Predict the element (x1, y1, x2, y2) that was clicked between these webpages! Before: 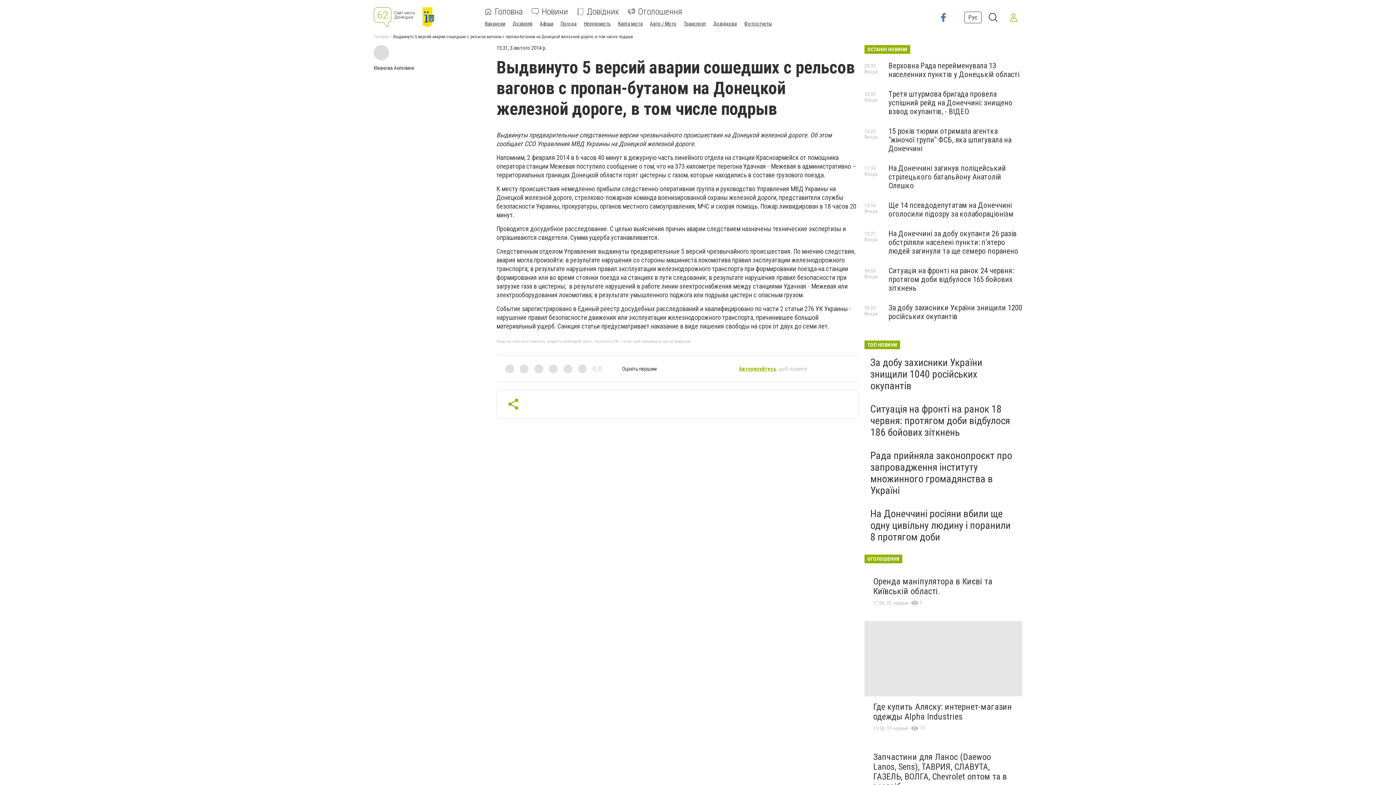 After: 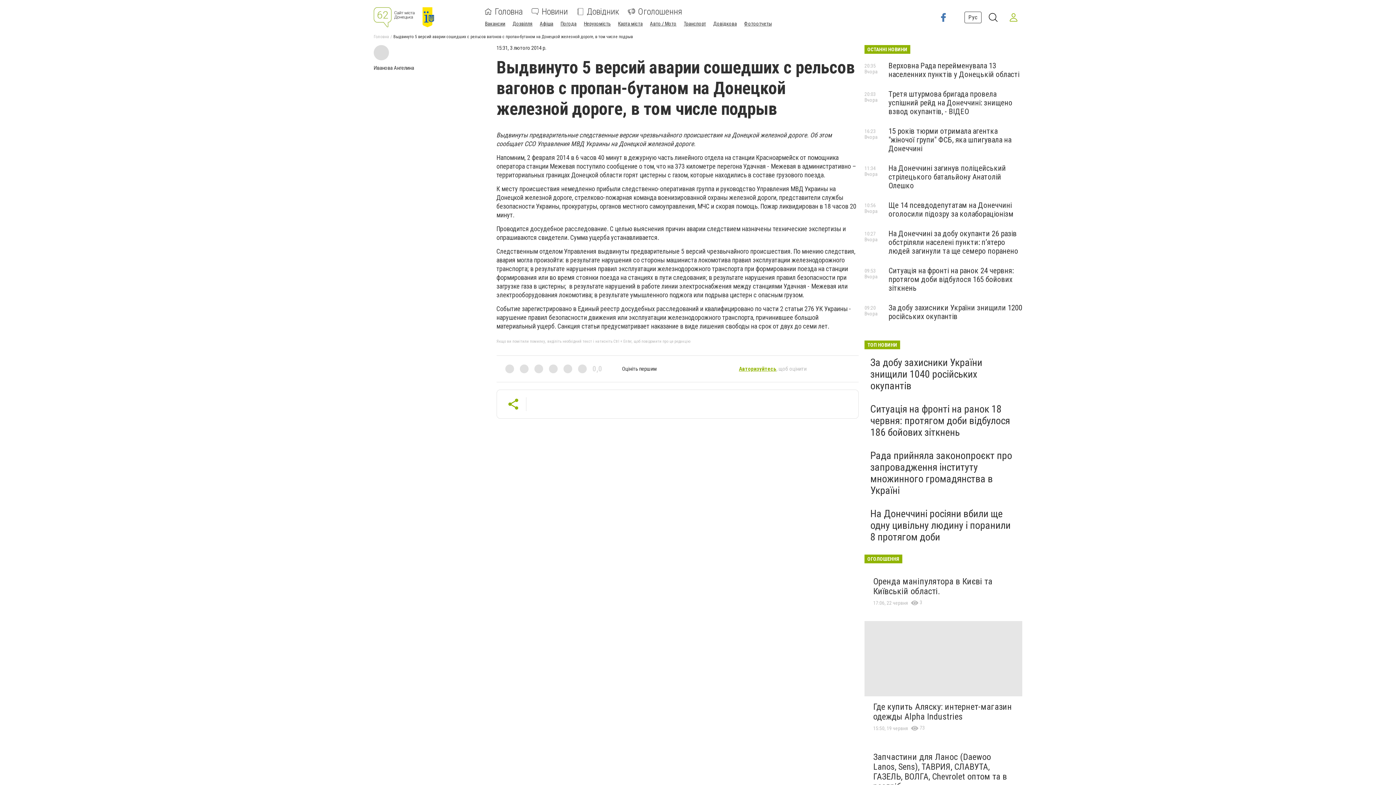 Action: bbox: (1005, 8, 1022, 26)